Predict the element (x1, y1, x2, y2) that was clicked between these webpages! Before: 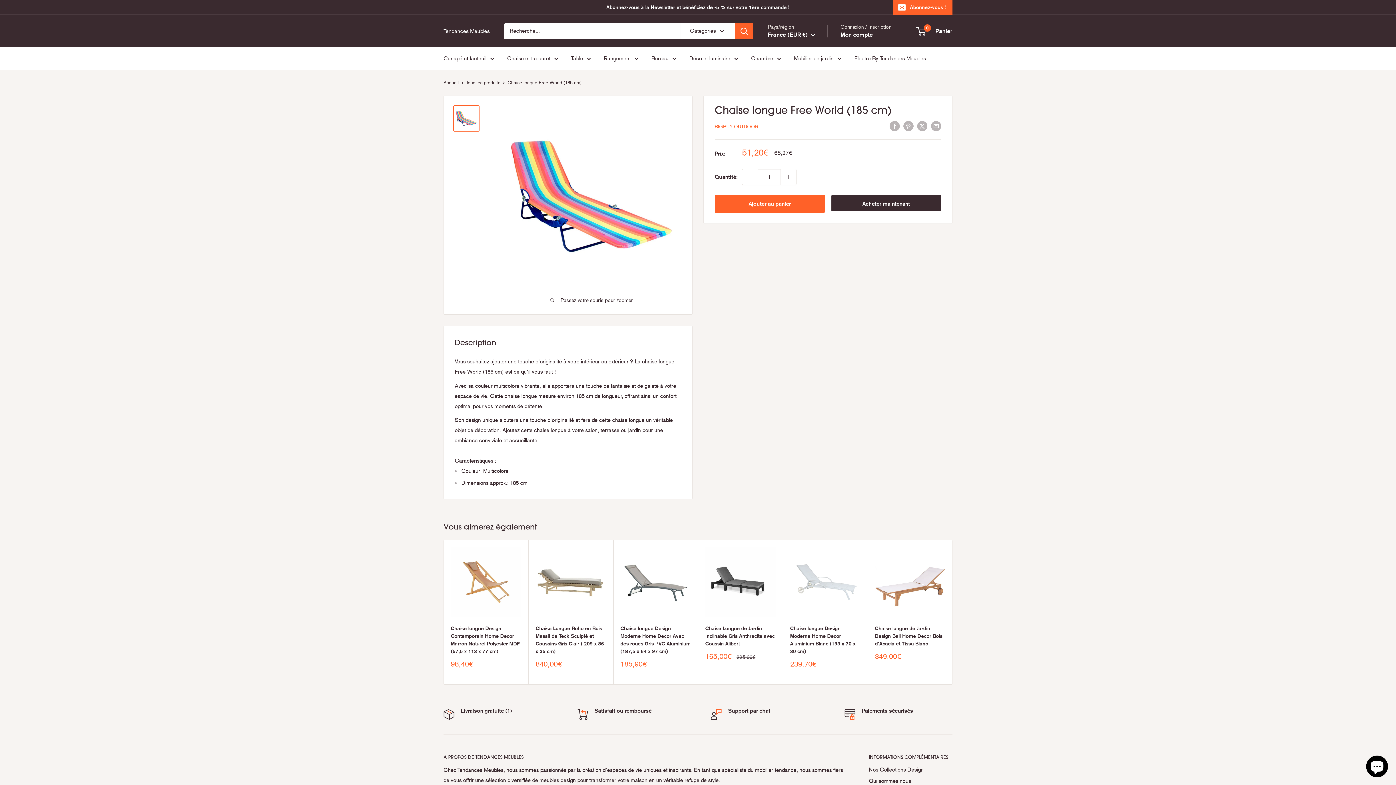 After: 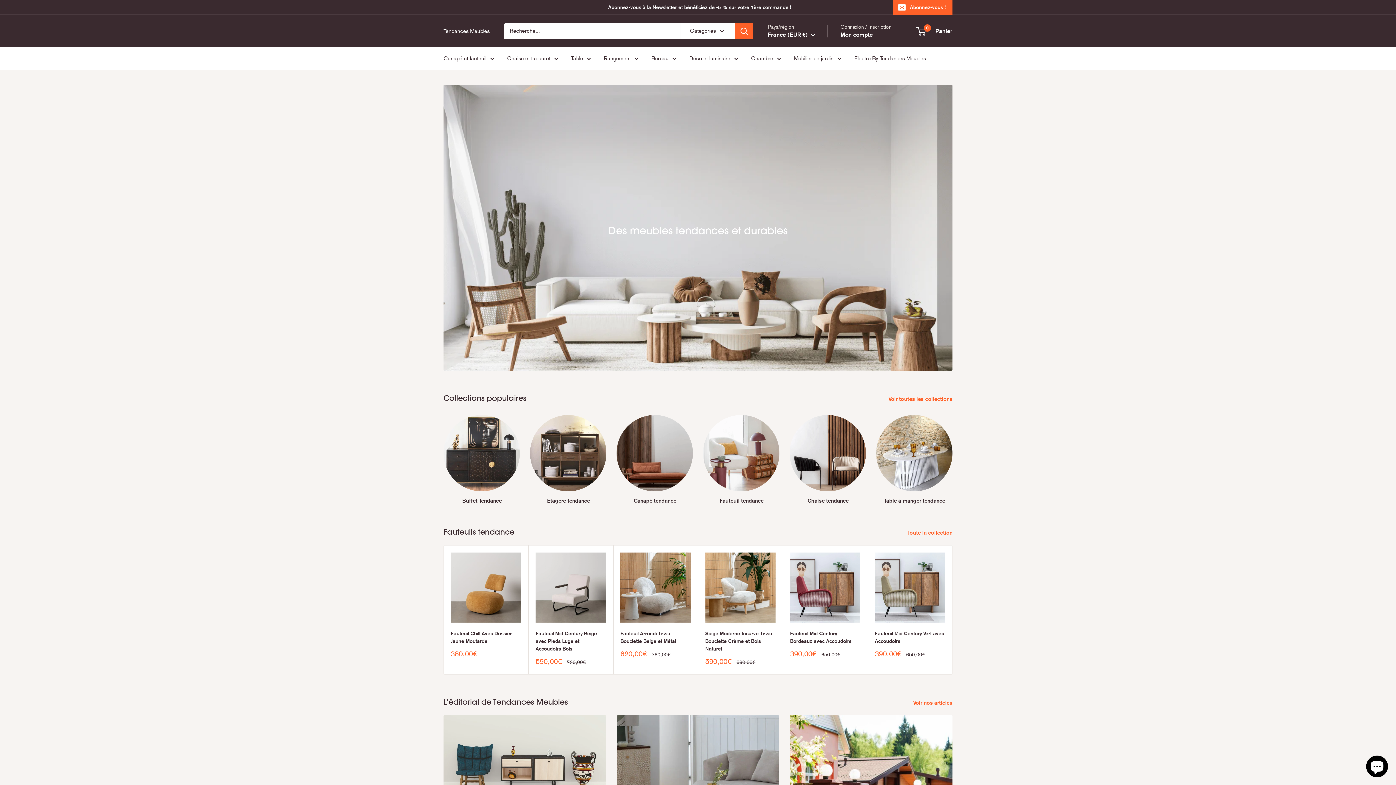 Action: label: Tendances Meubles bbox: (443, 26, 489, 36)